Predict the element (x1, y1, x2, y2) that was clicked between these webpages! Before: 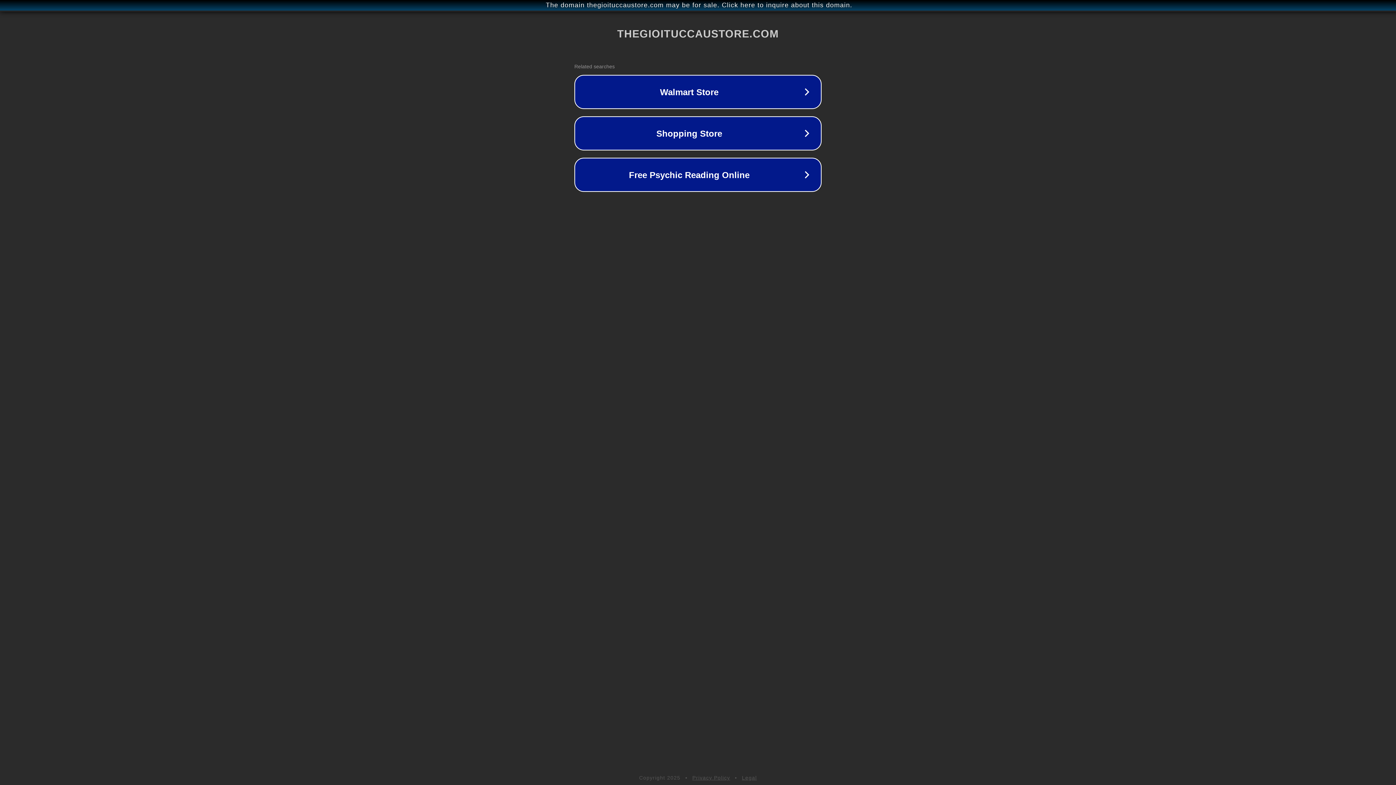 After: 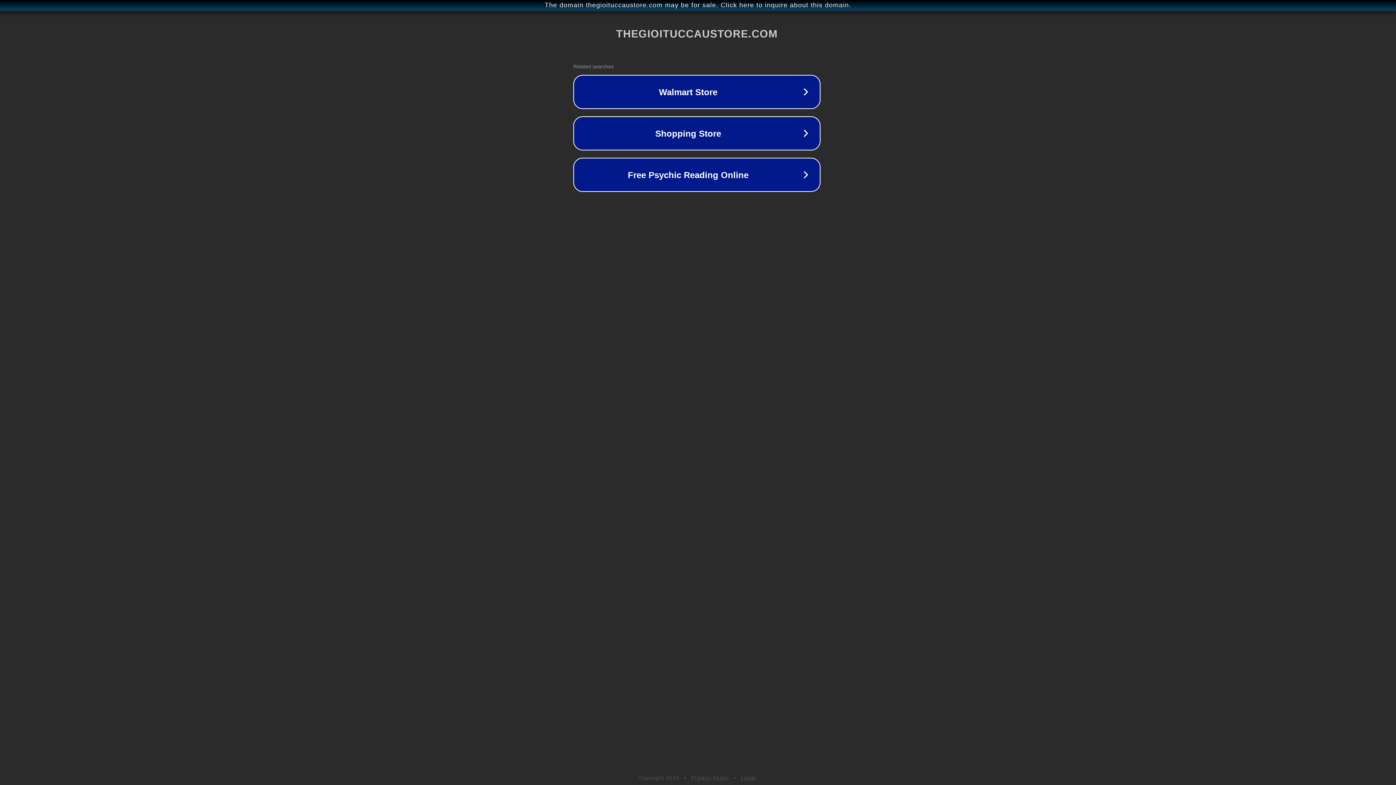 Action: label: The domain thegioituccaustore.com may be for sale. Click here to inquire about this domain. bbox: (1, 1, 1397, 9)